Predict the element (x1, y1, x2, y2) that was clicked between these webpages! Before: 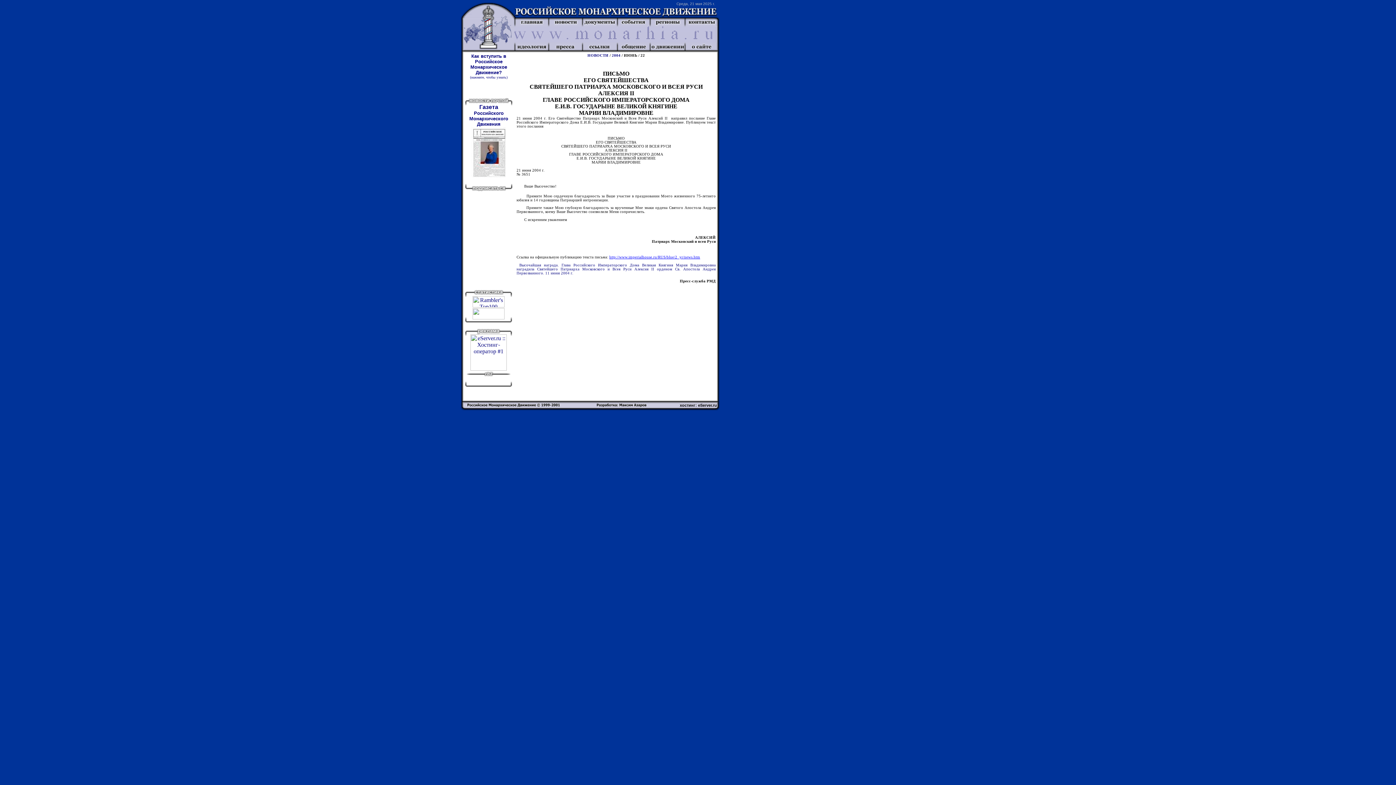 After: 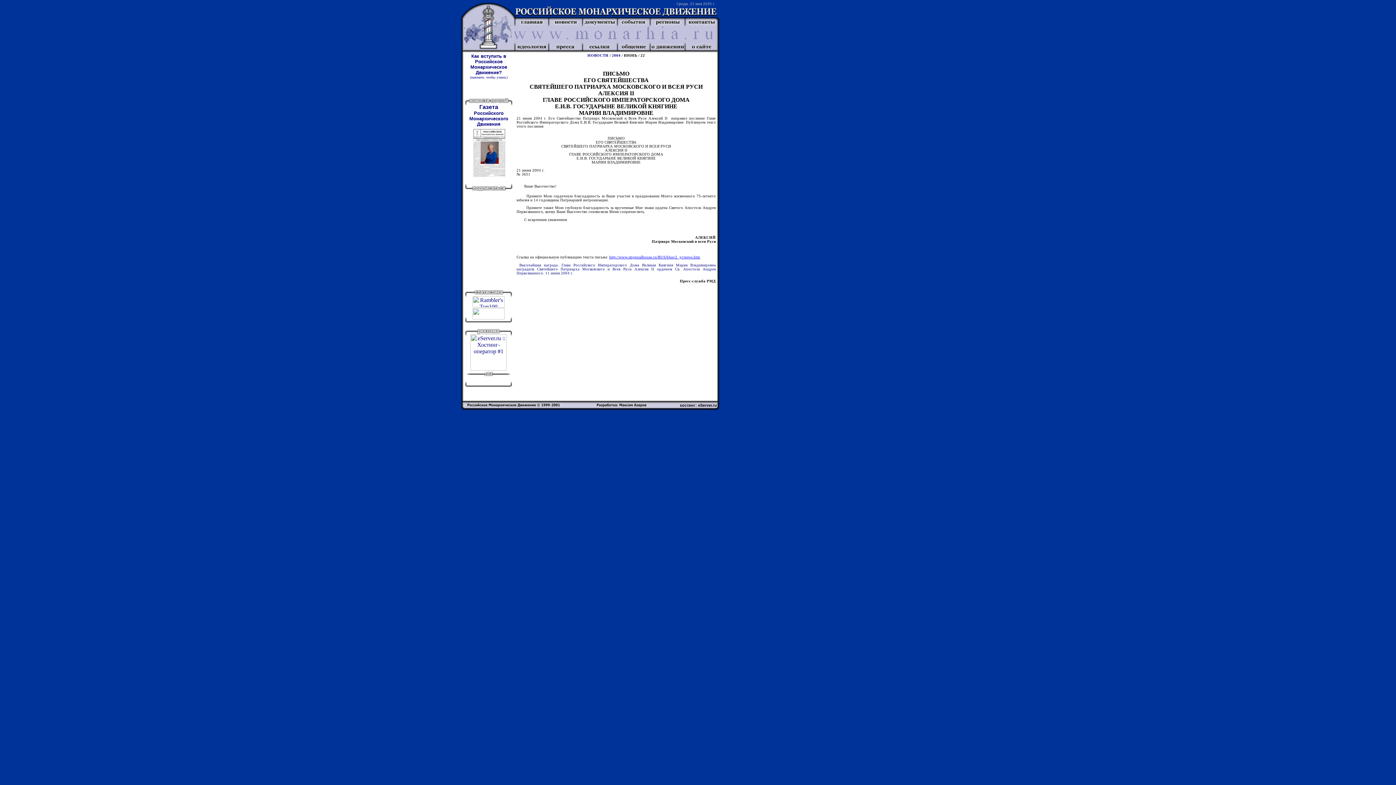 Action: bbox: (680, 403, 717, 407) label: хостинг: eServer.ru